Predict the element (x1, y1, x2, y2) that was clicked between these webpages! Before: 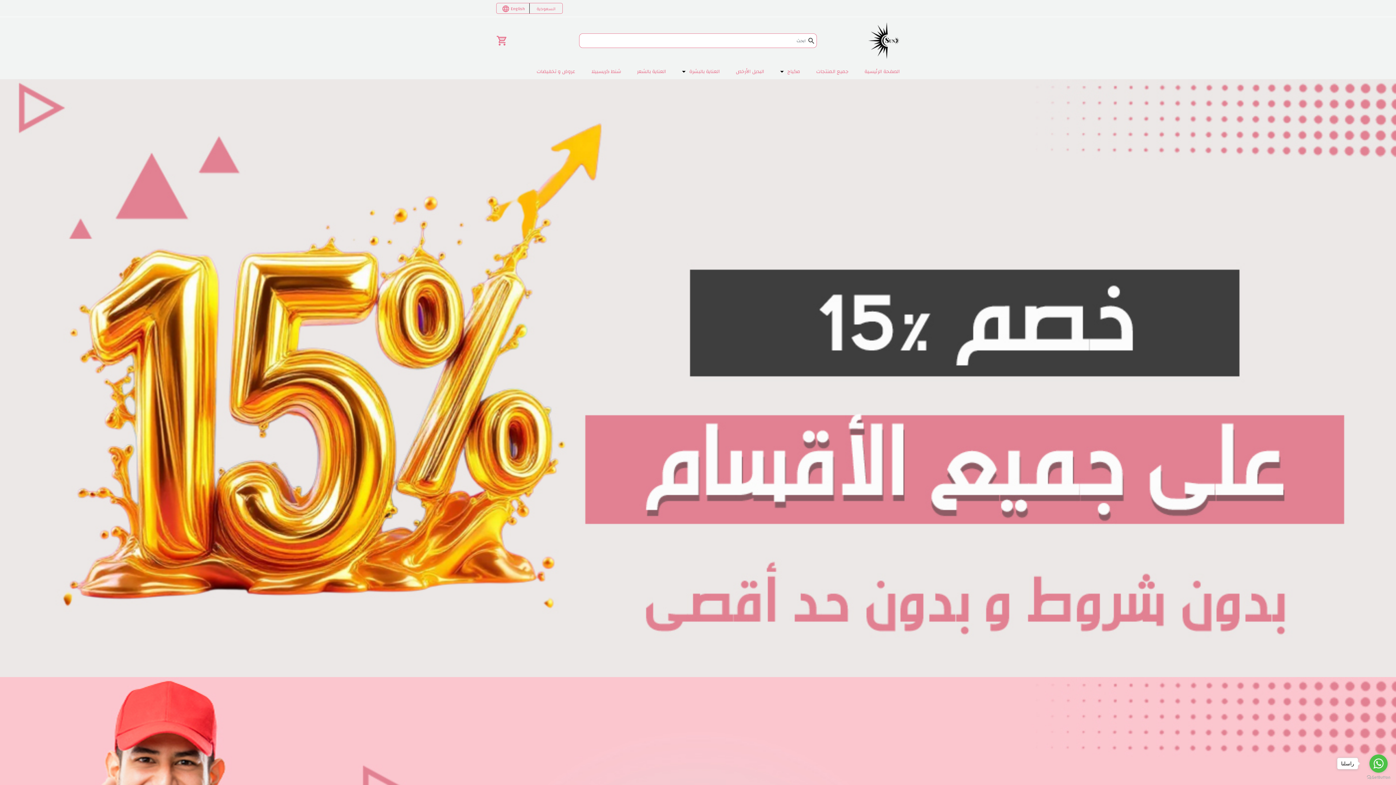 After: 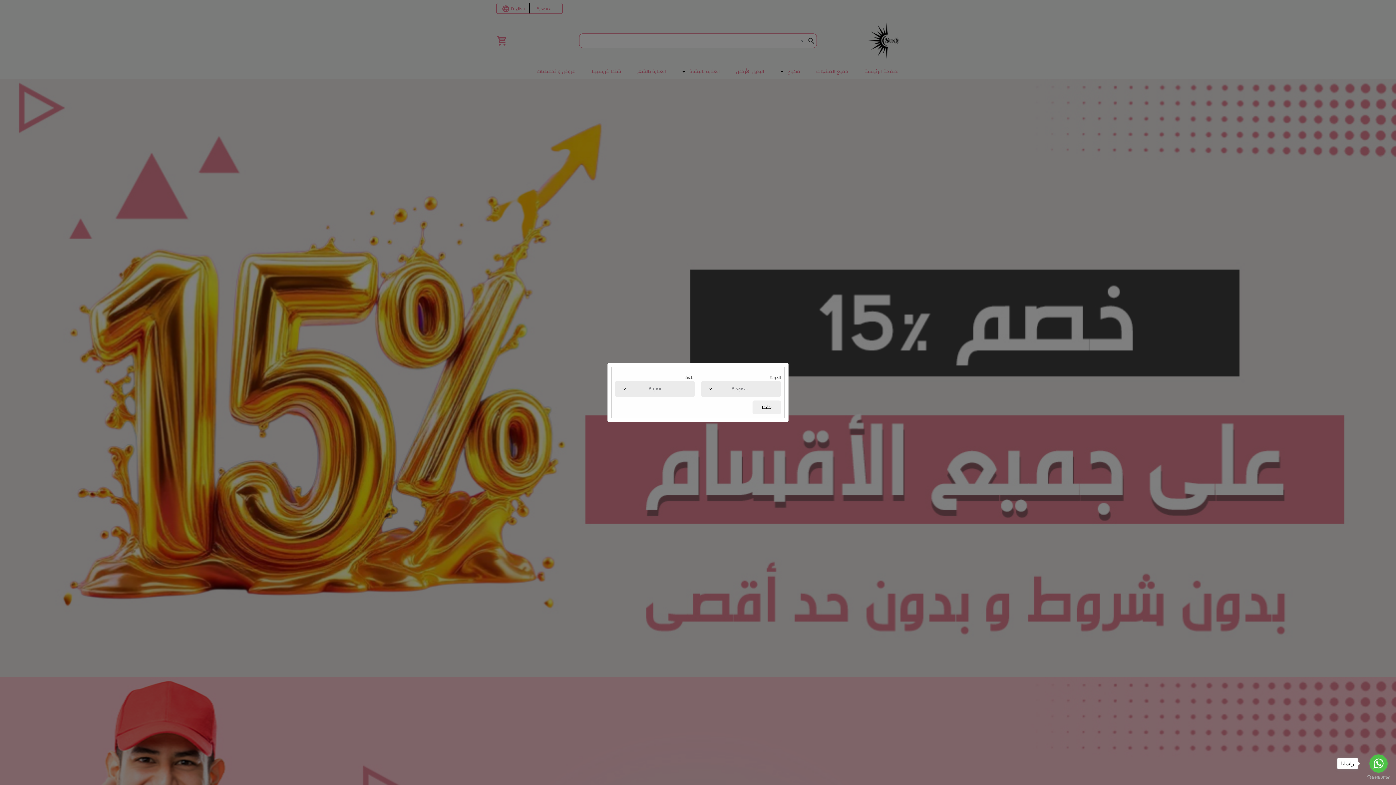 Action: label: English
  bbox: (499, 3, 529, 14)